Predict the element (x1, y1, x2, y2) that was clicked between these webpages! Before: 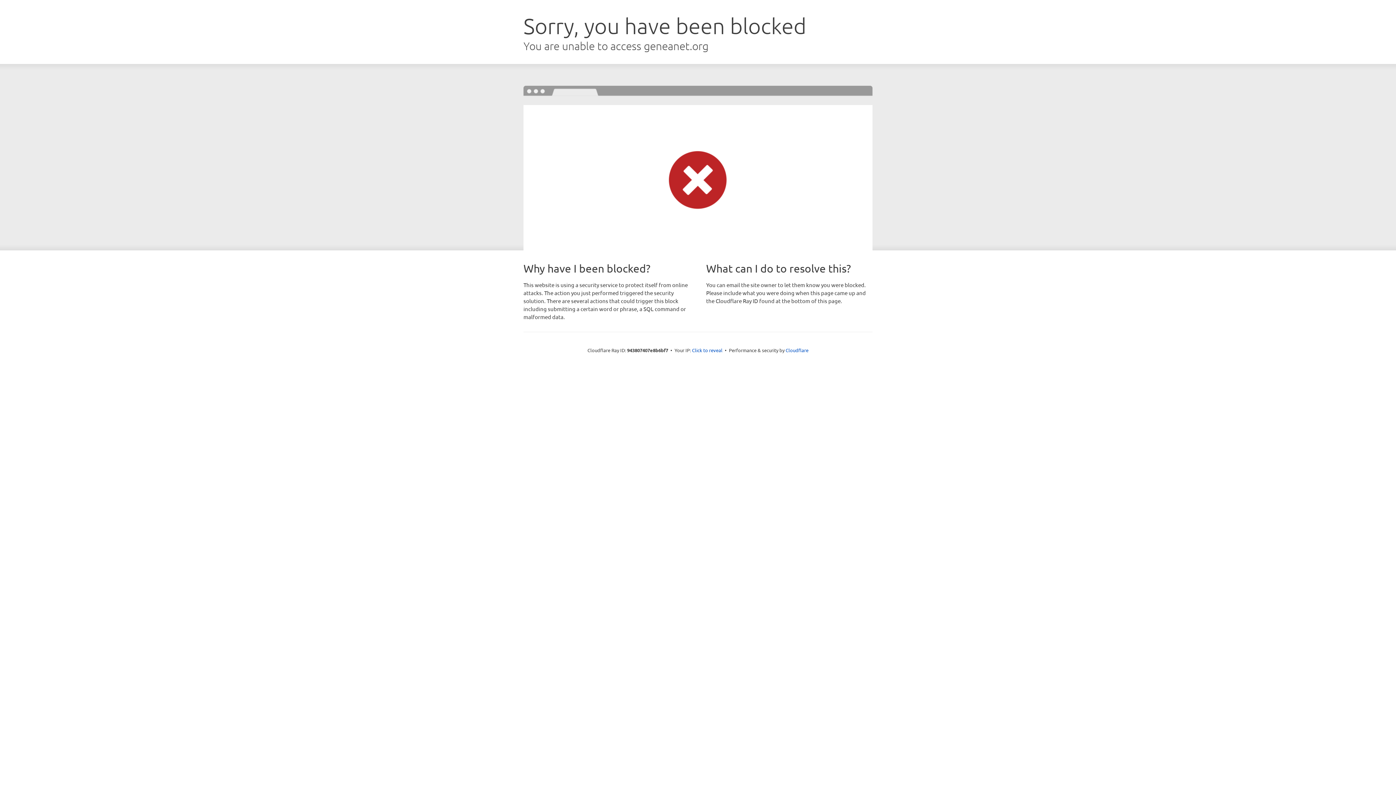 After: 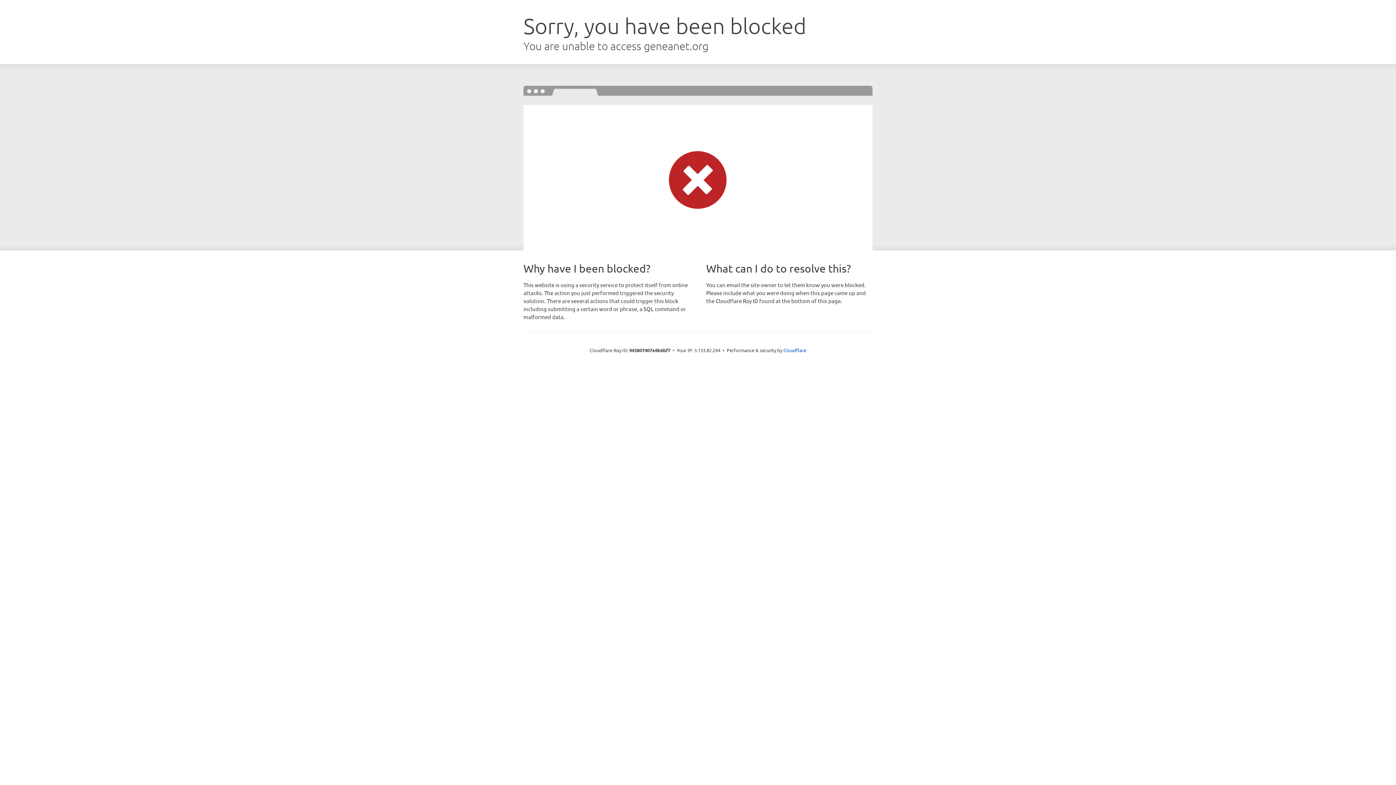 Action: bbox: (692, 346, 722, 353) label: Click to reveal